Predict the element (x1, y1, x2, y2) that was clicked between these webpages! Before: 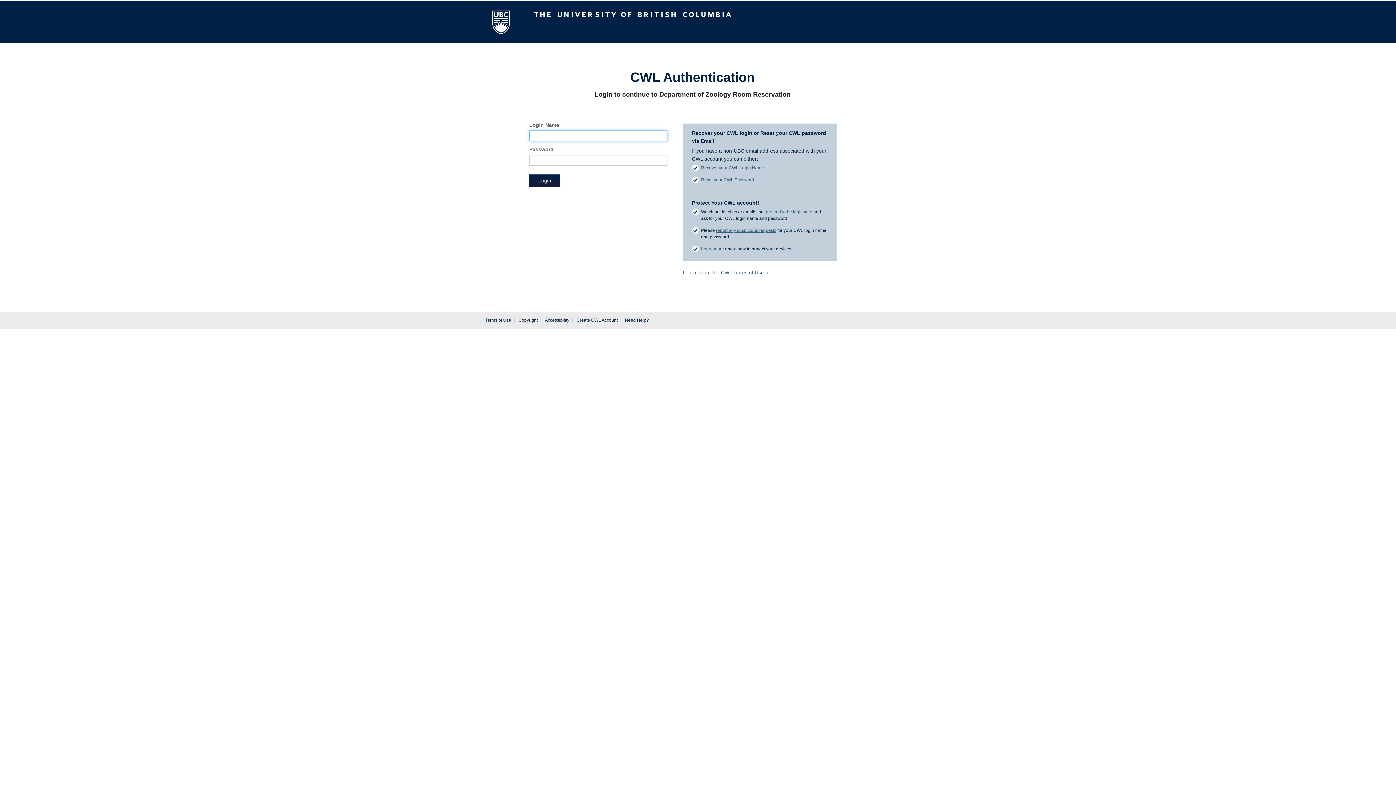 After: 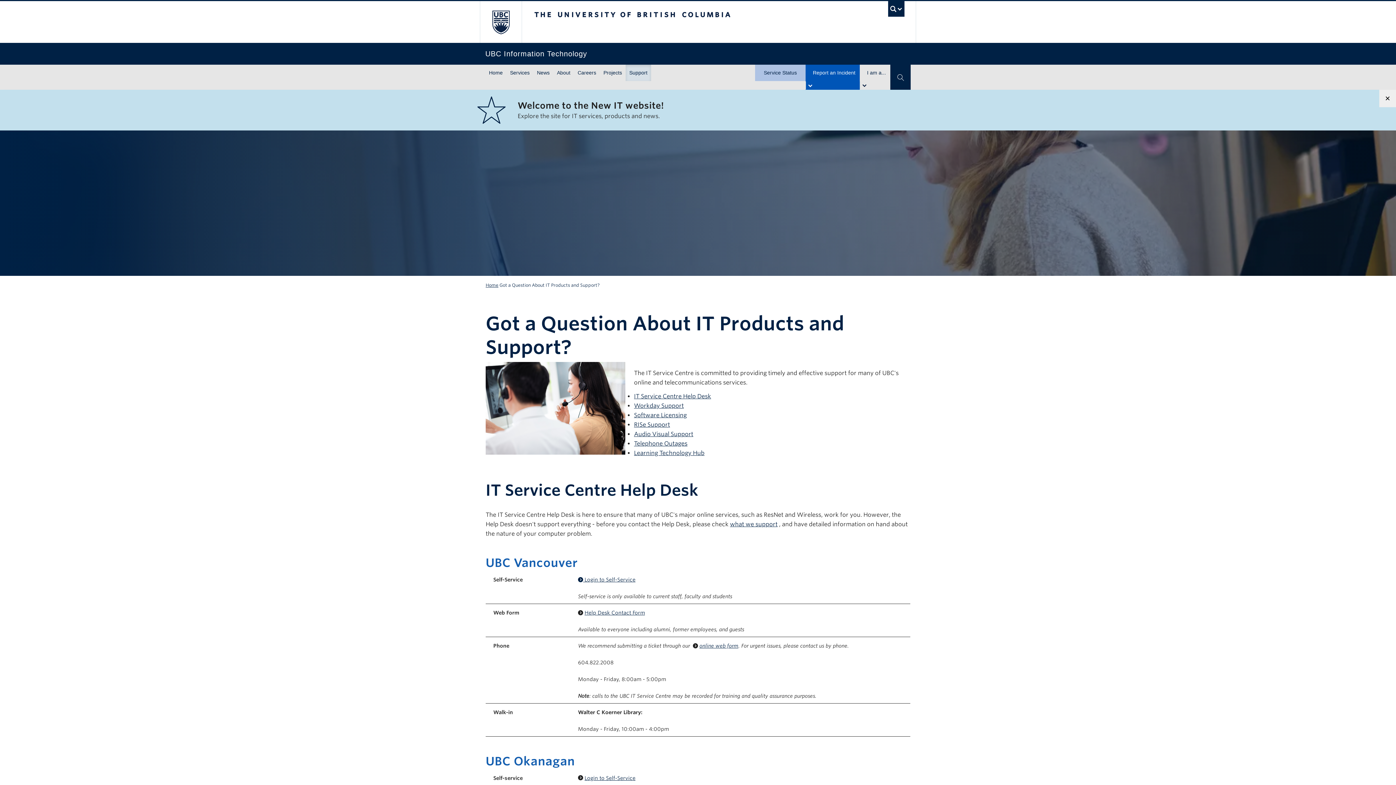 Action: label: Need Help? bbox: (625, 317, 649, 323)